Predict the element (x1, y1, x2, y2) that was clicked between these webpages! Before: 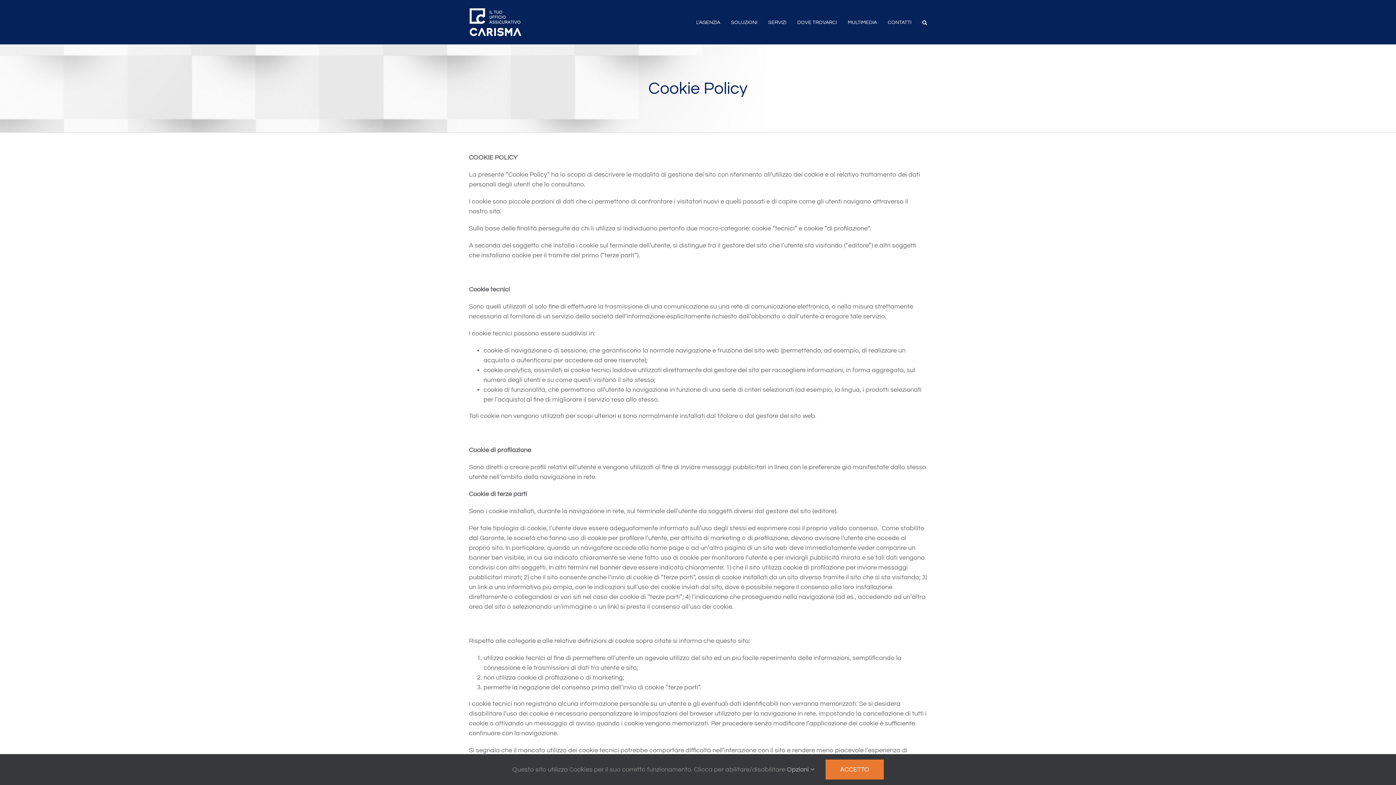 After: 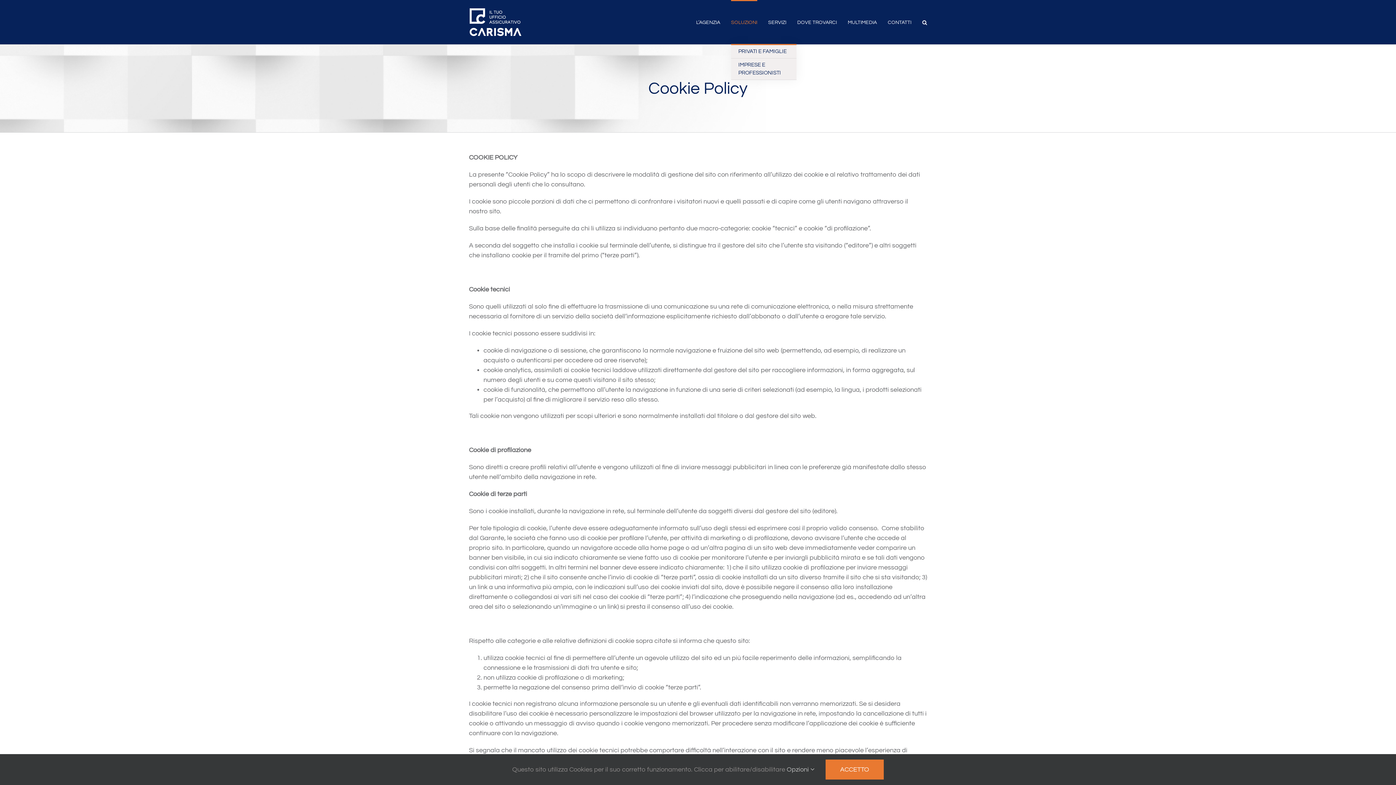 Action: bbox: (731, 0, 757, 44) label: SOLUZIONI